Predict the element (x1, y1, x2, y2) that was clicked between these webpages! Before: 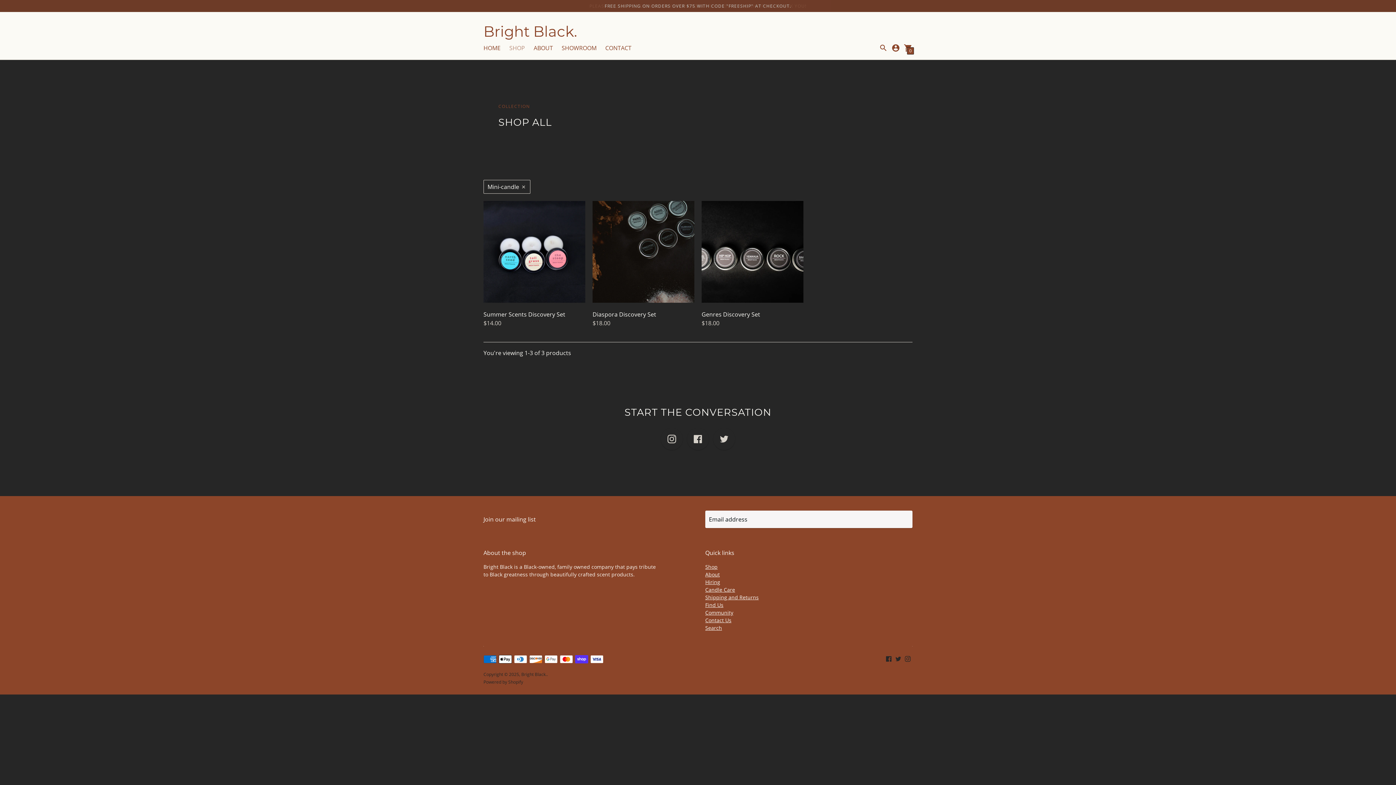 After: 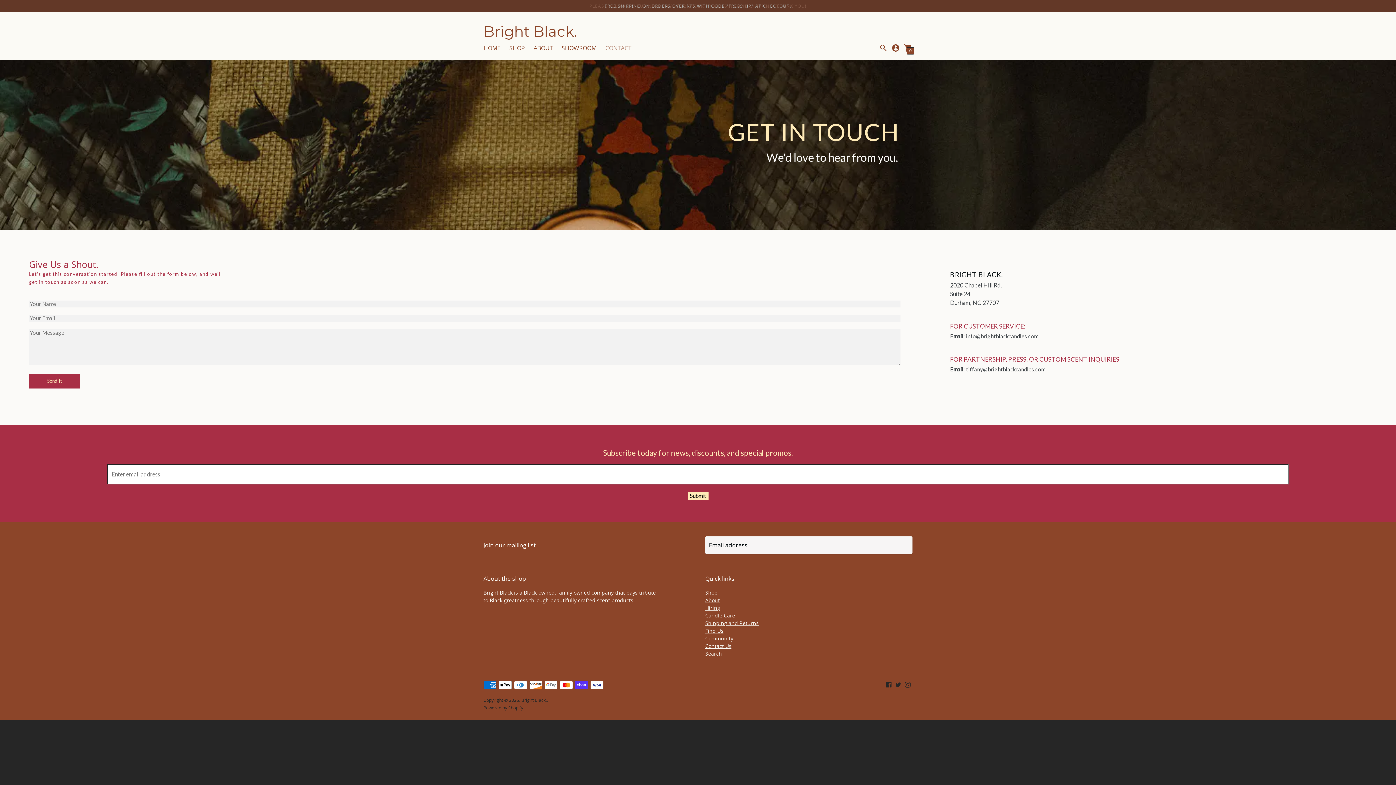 Action: bbox: (705, 617, 731, 624) label: Contact Us